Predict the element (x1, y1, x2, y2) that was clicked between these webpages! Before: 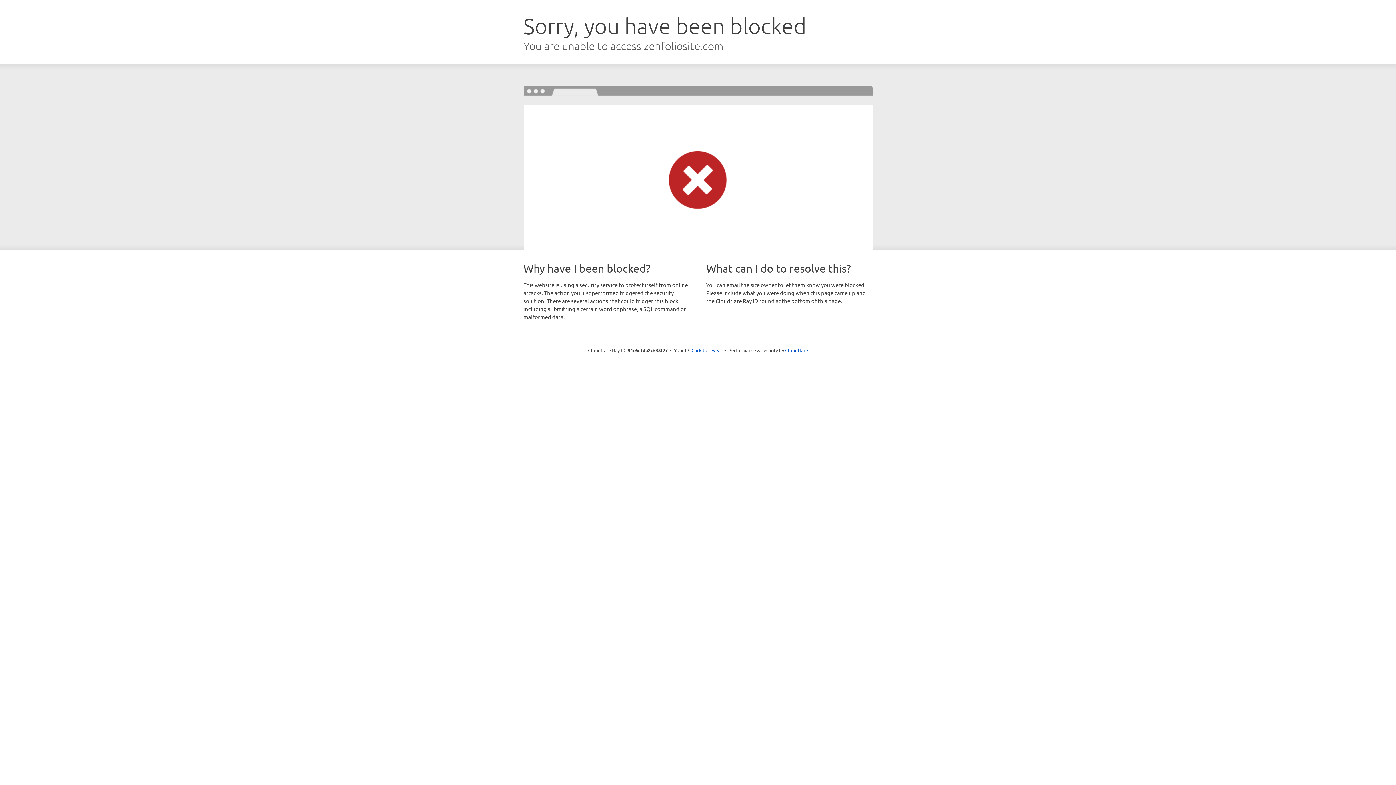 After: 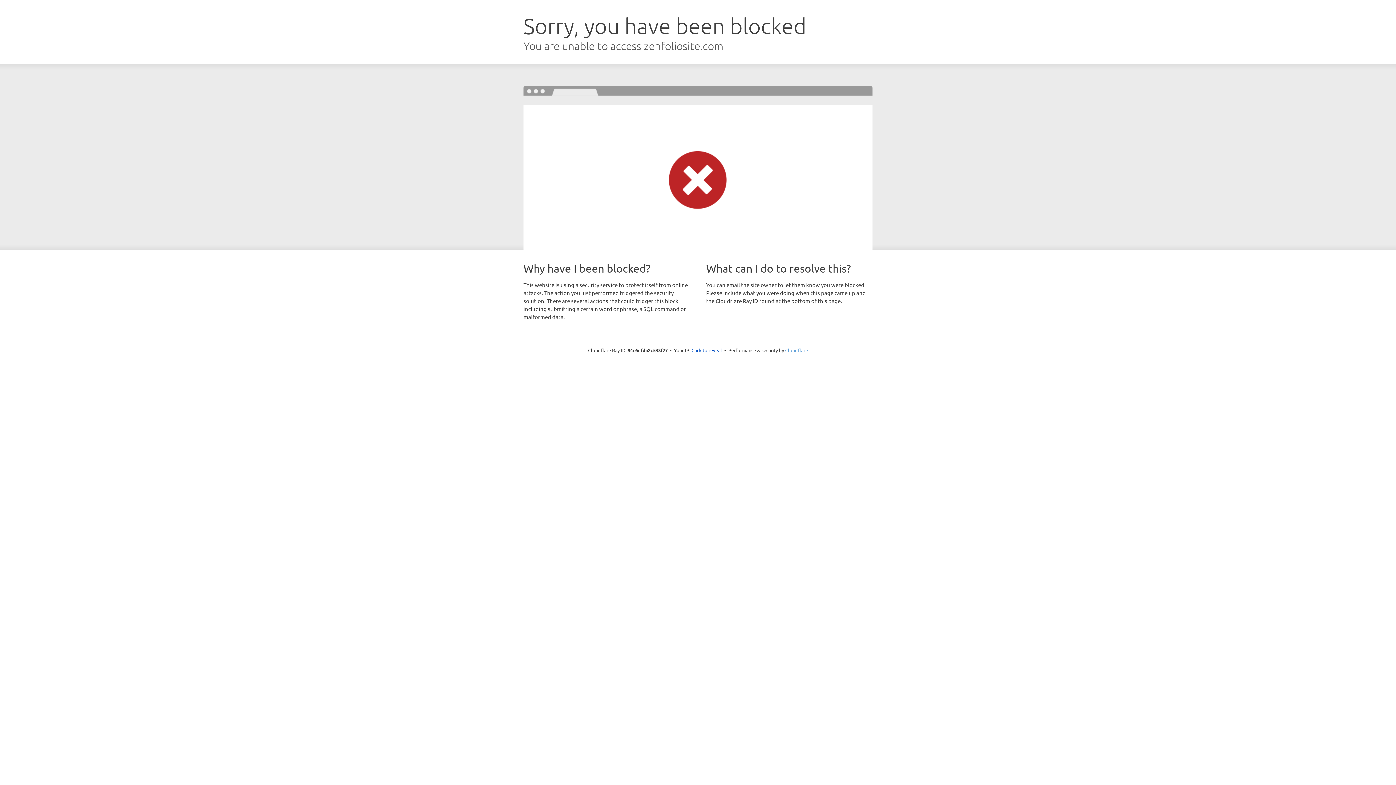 Action: bbox: (785, 347, 808, 353) label: Cloudflare